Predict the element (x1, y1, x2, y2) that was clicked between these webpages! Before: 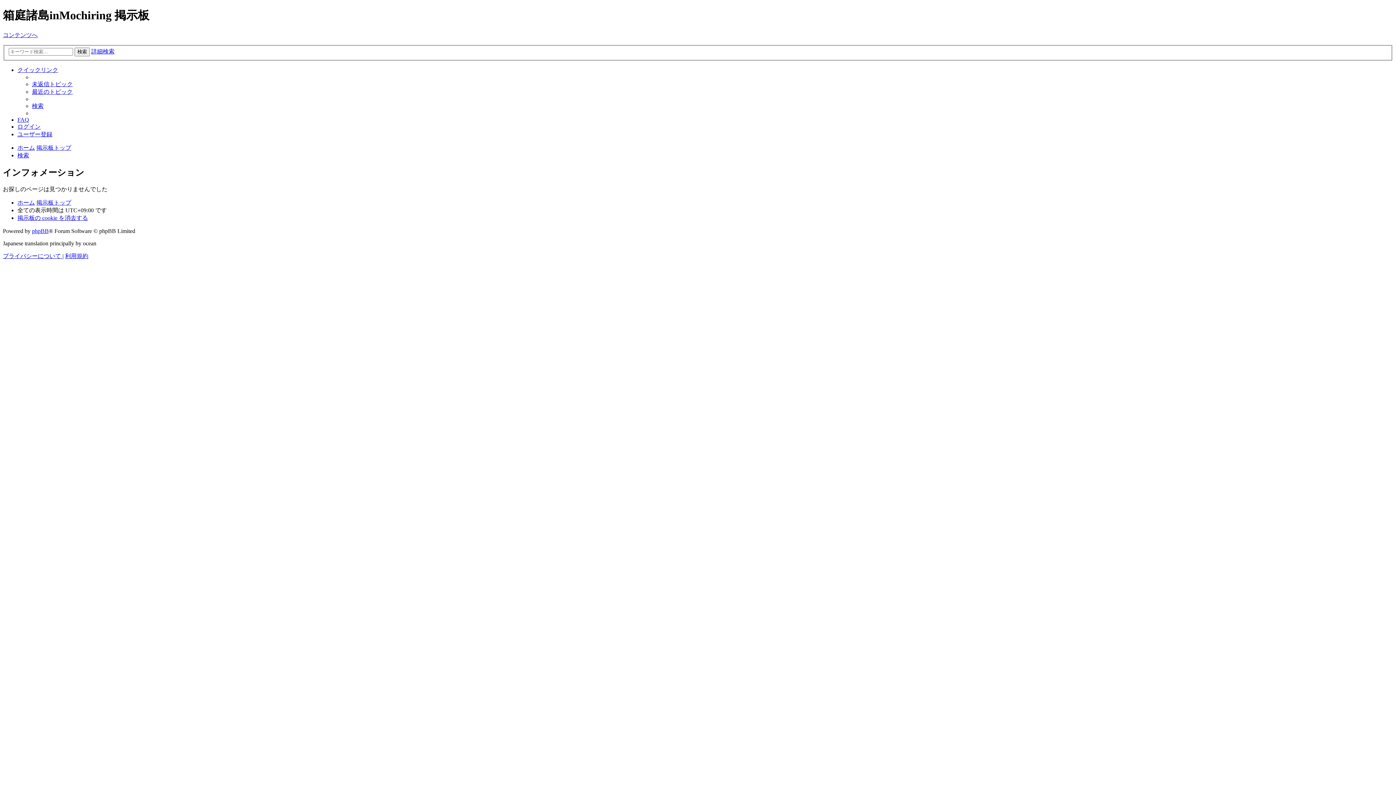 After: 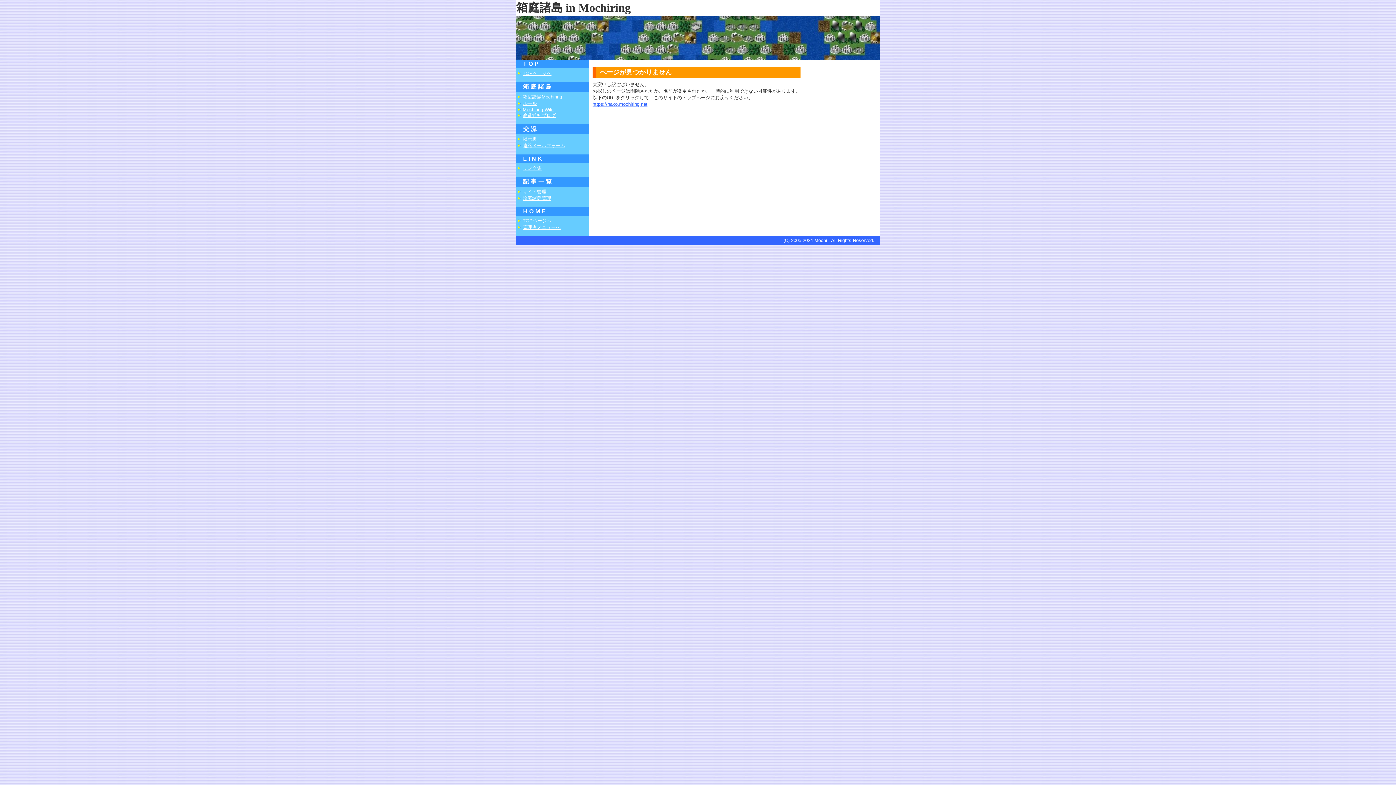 Action: label: ユーザー登録 bbox: (17, 131, 52, 137)